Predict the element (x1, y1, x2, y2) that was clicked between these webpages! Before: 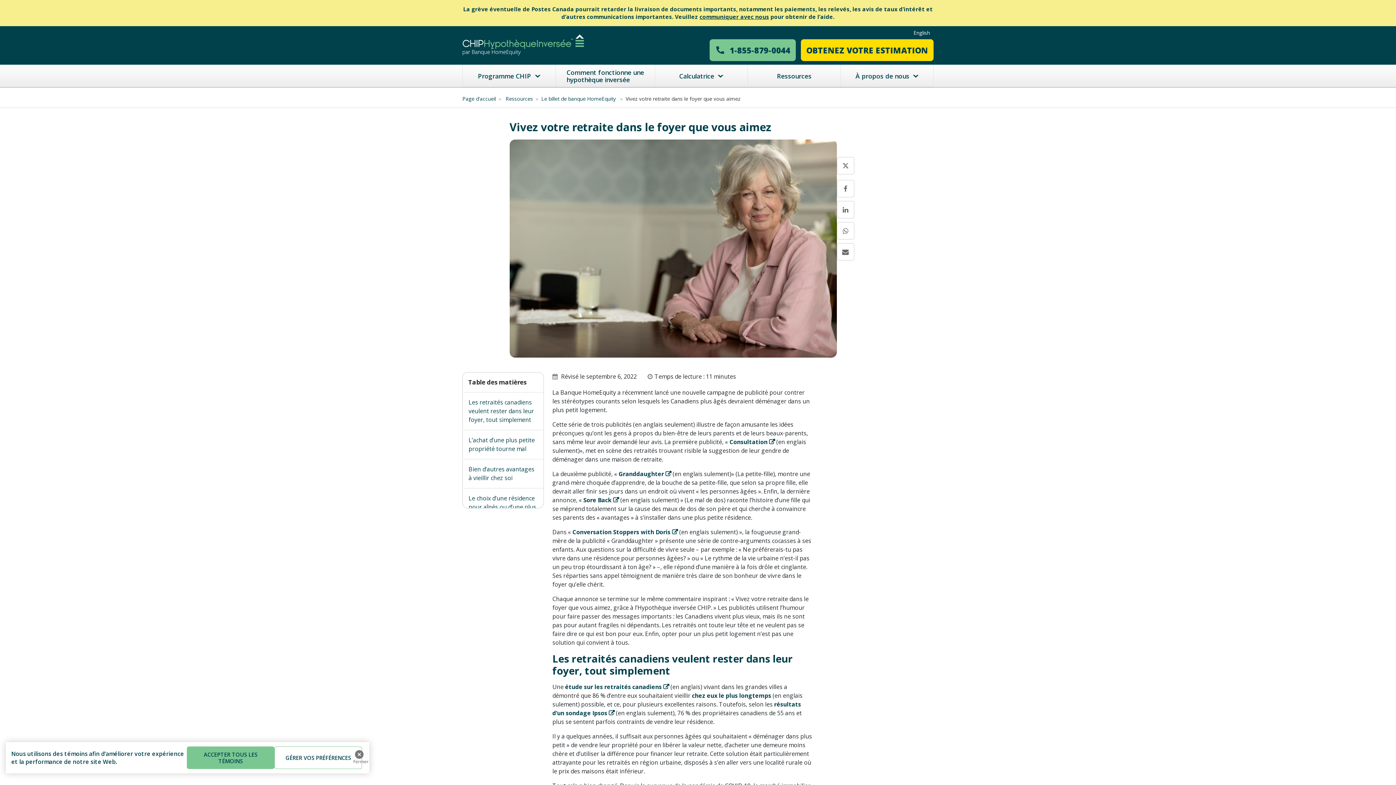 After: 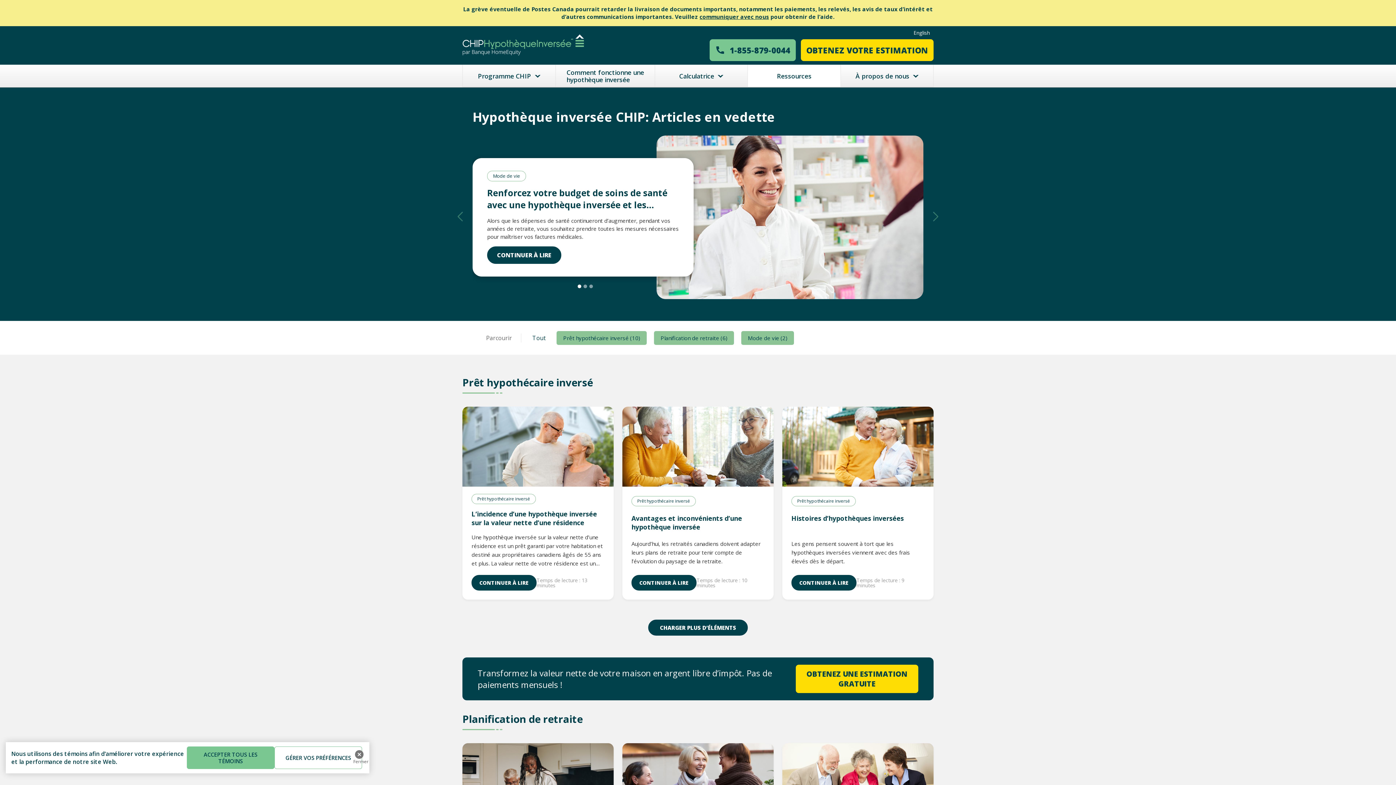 Action: label: Le billet de banque HomeEquity  bbox: (541, 95, 617, 102)